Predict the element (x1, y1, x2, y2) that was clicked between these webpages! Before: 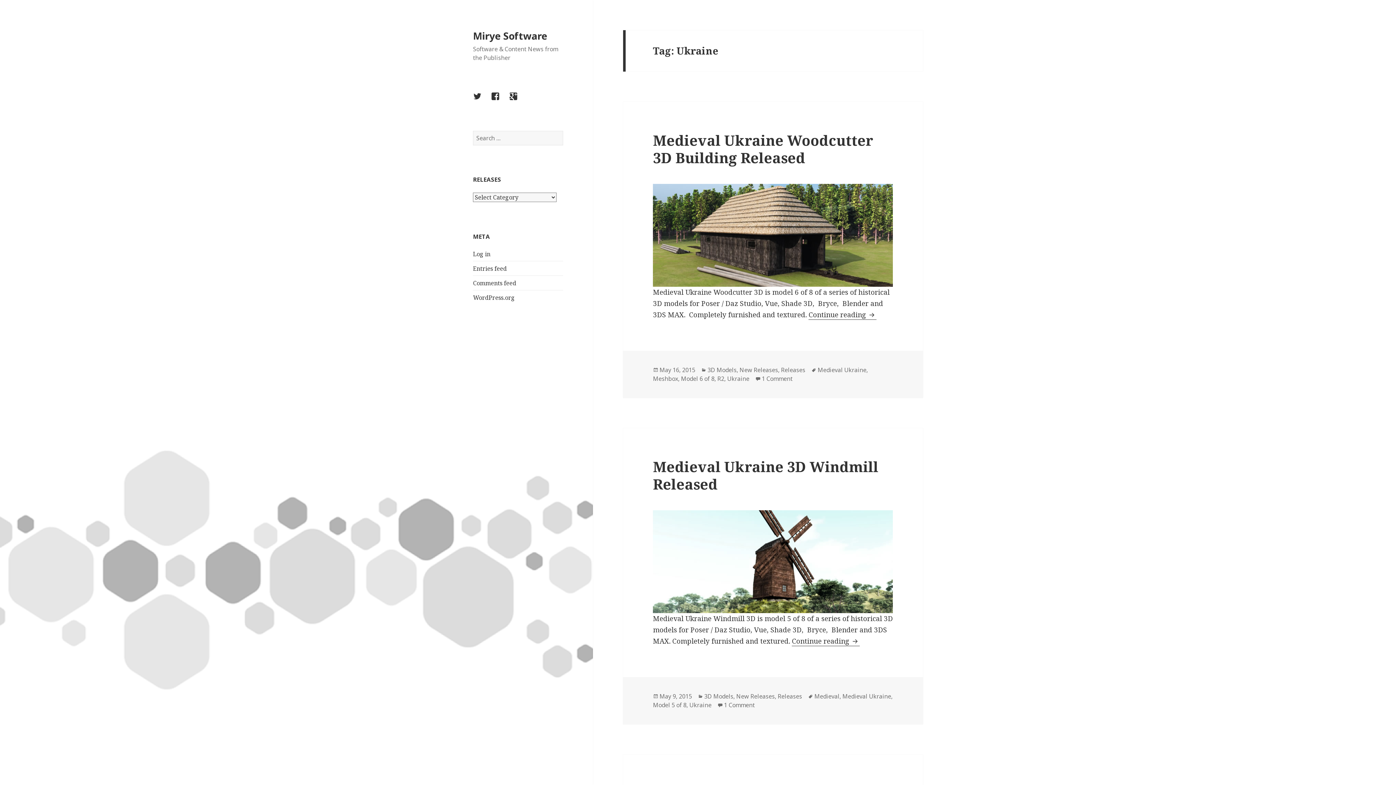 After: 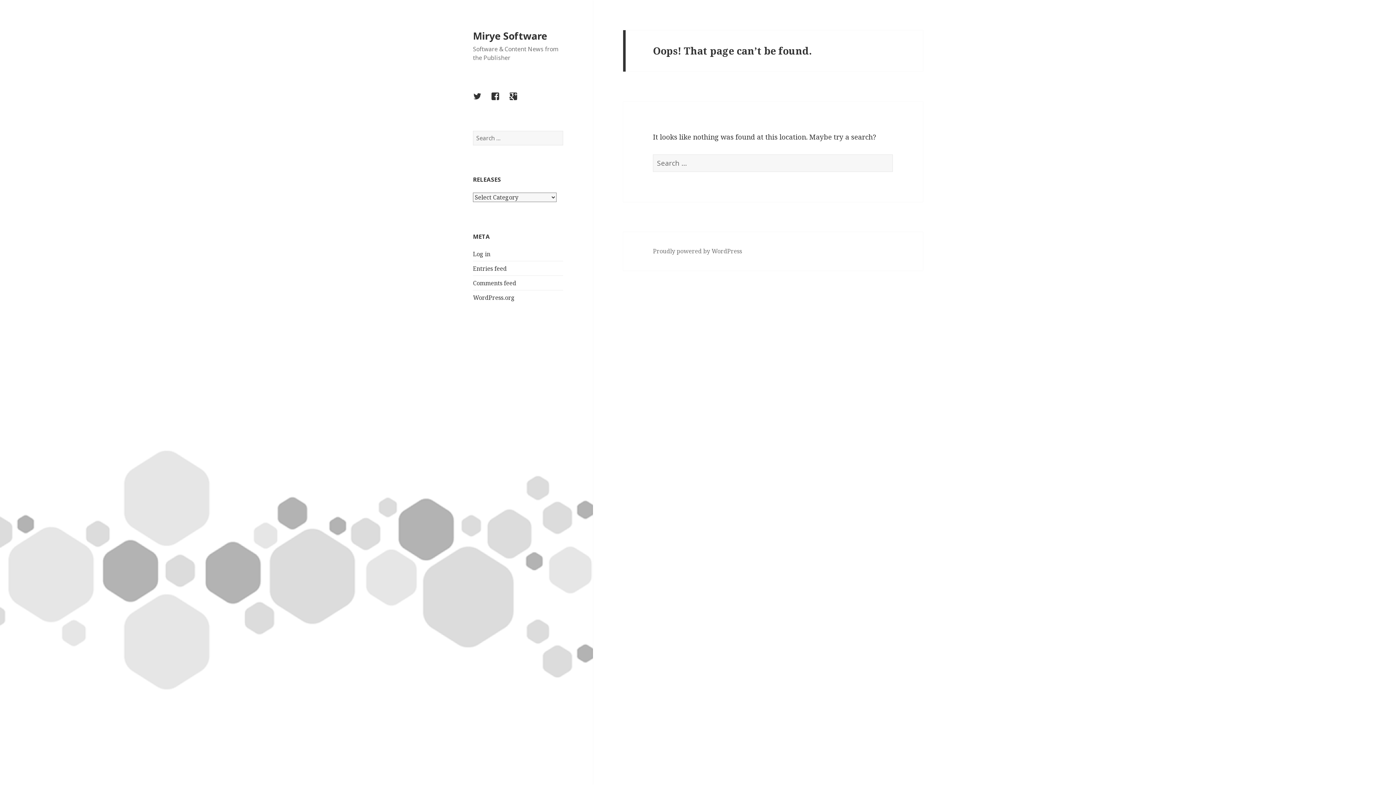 Action: bbox: (653, 184, 893, 286)